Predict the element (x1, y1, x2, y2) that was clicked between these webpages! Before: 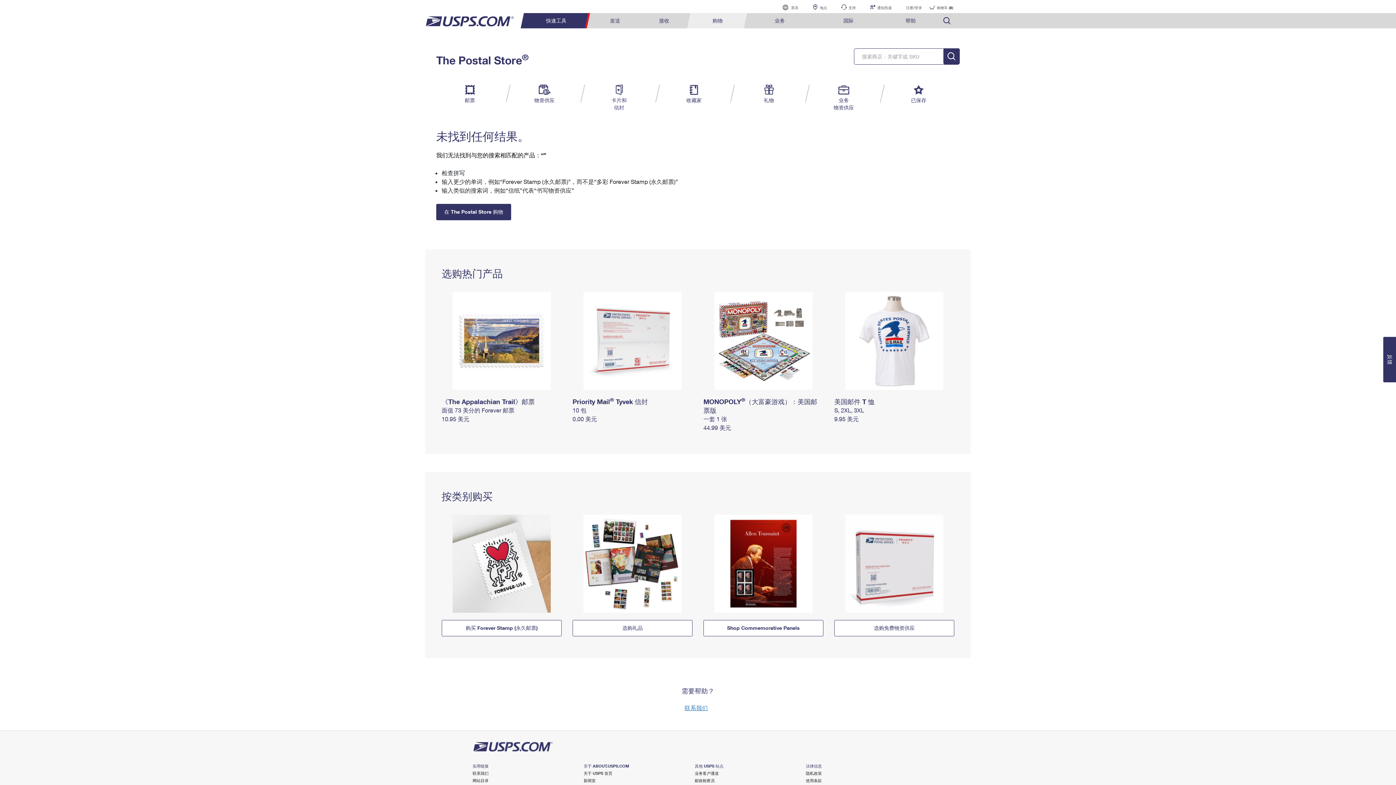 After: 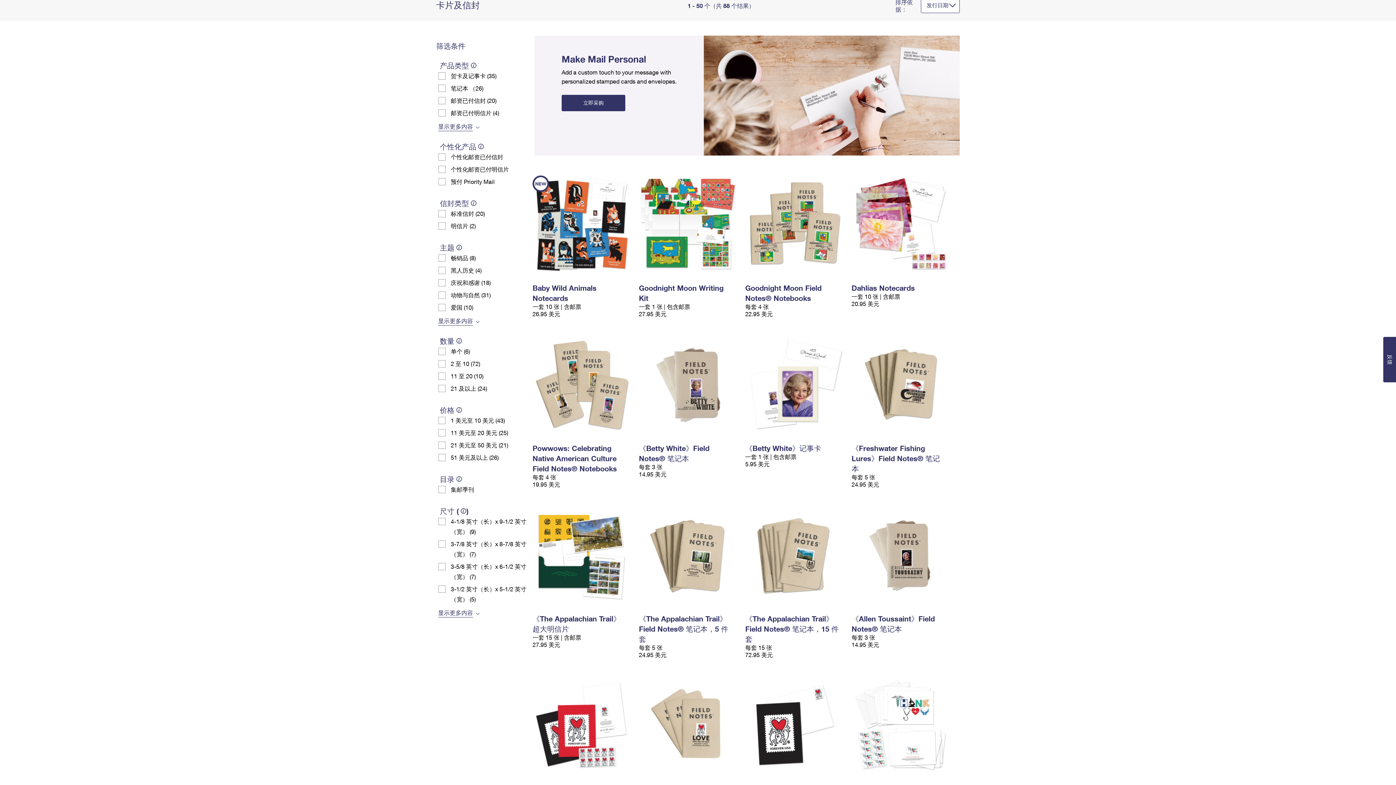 Action: label: 卡片和
信封 bbox: (604, 84, 633, 111)